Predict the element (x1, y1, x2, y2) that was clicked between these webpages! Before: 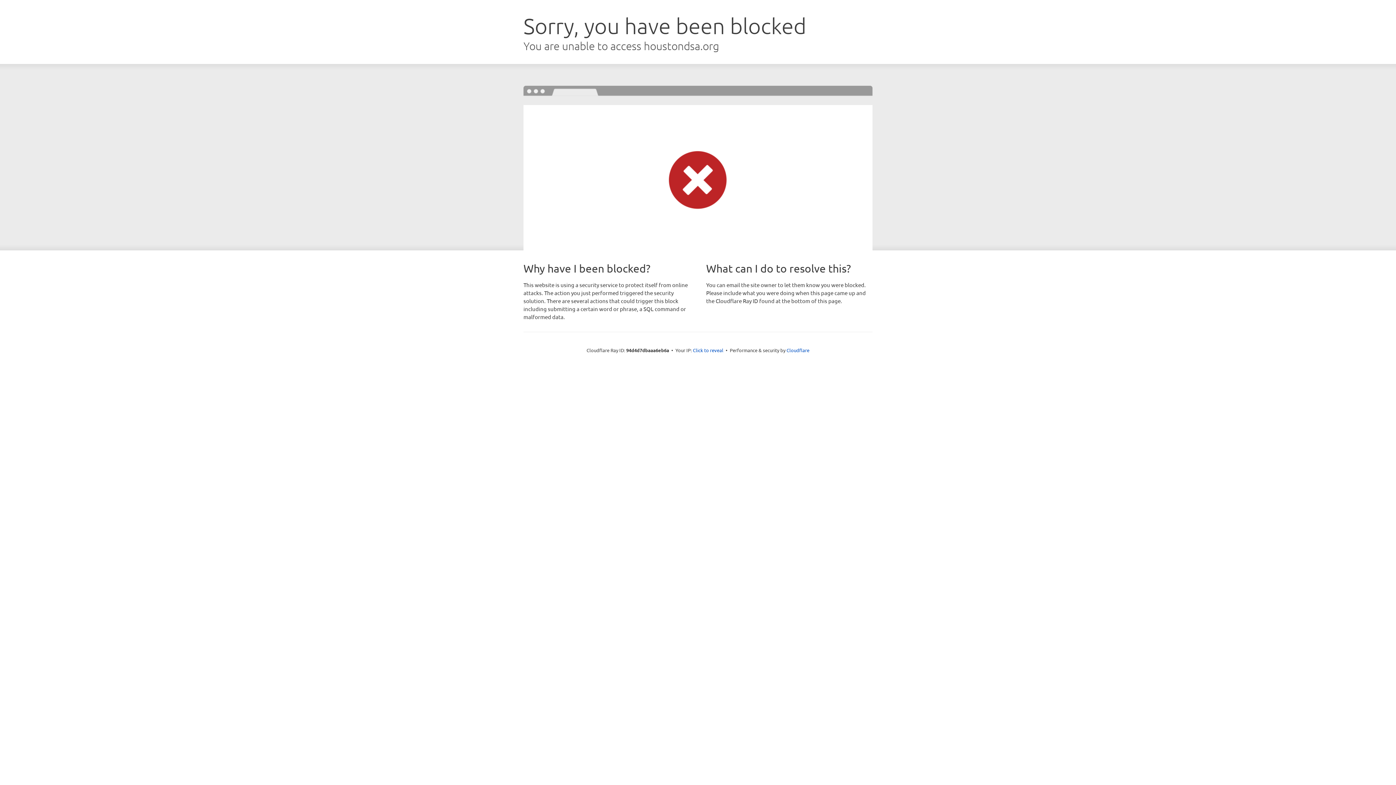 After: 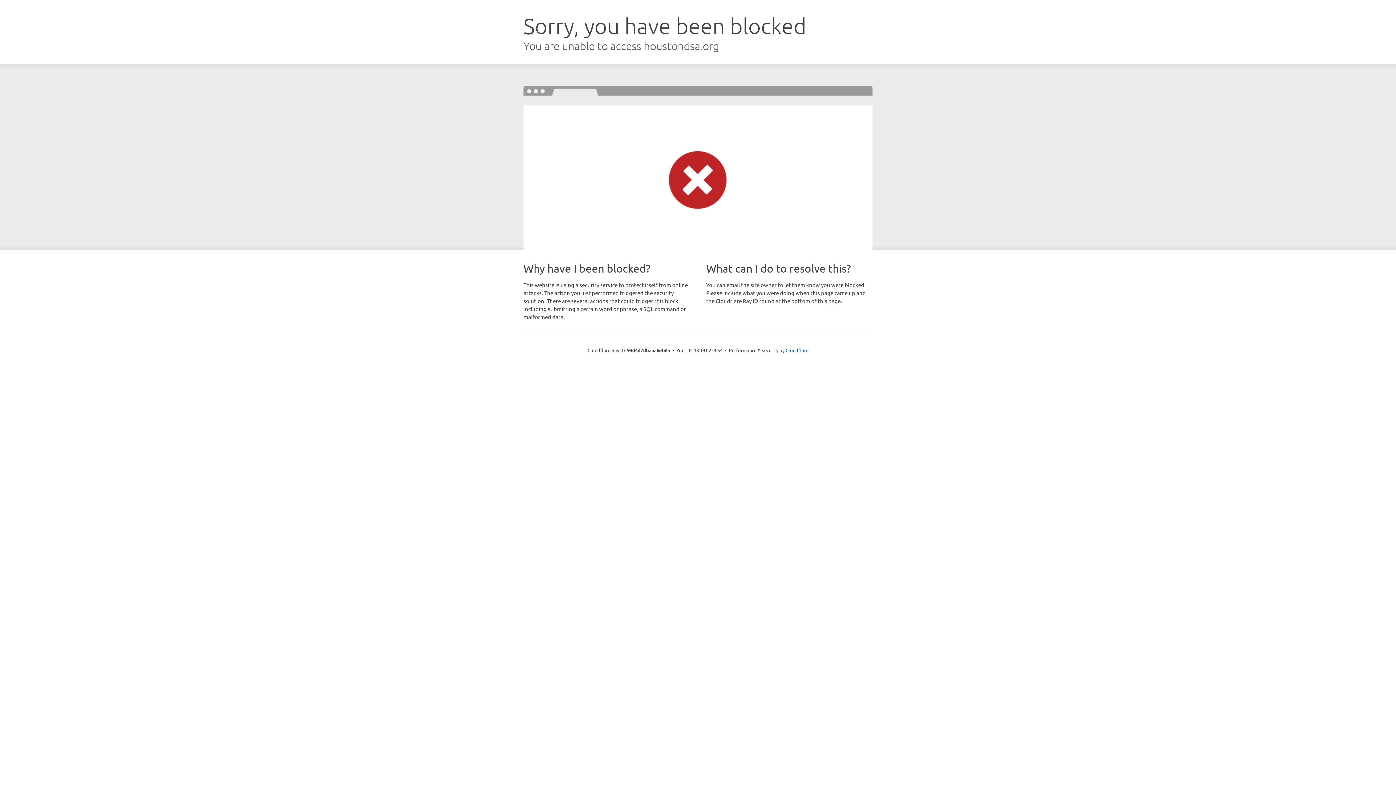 Action: bbox: (693, 346, 723, 353) label: Click to reveal